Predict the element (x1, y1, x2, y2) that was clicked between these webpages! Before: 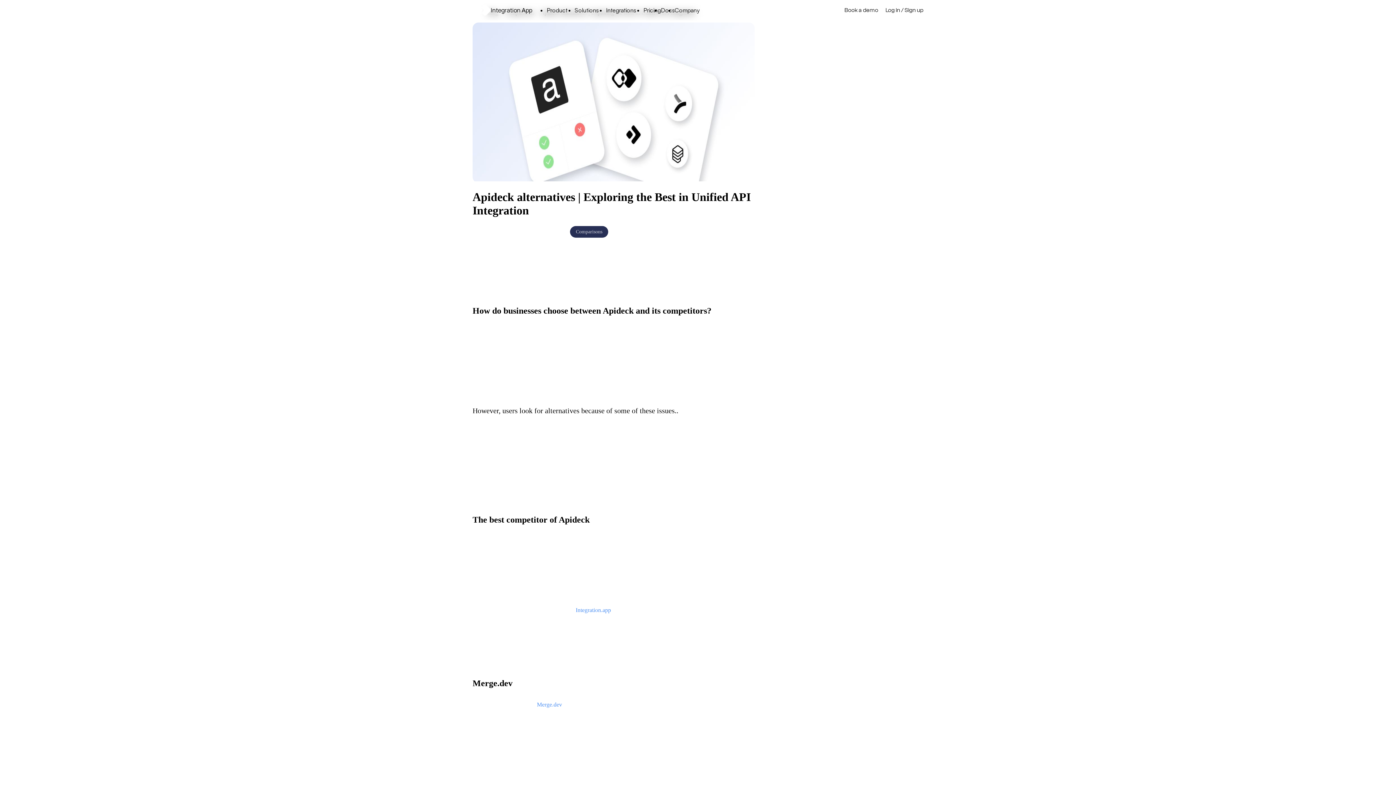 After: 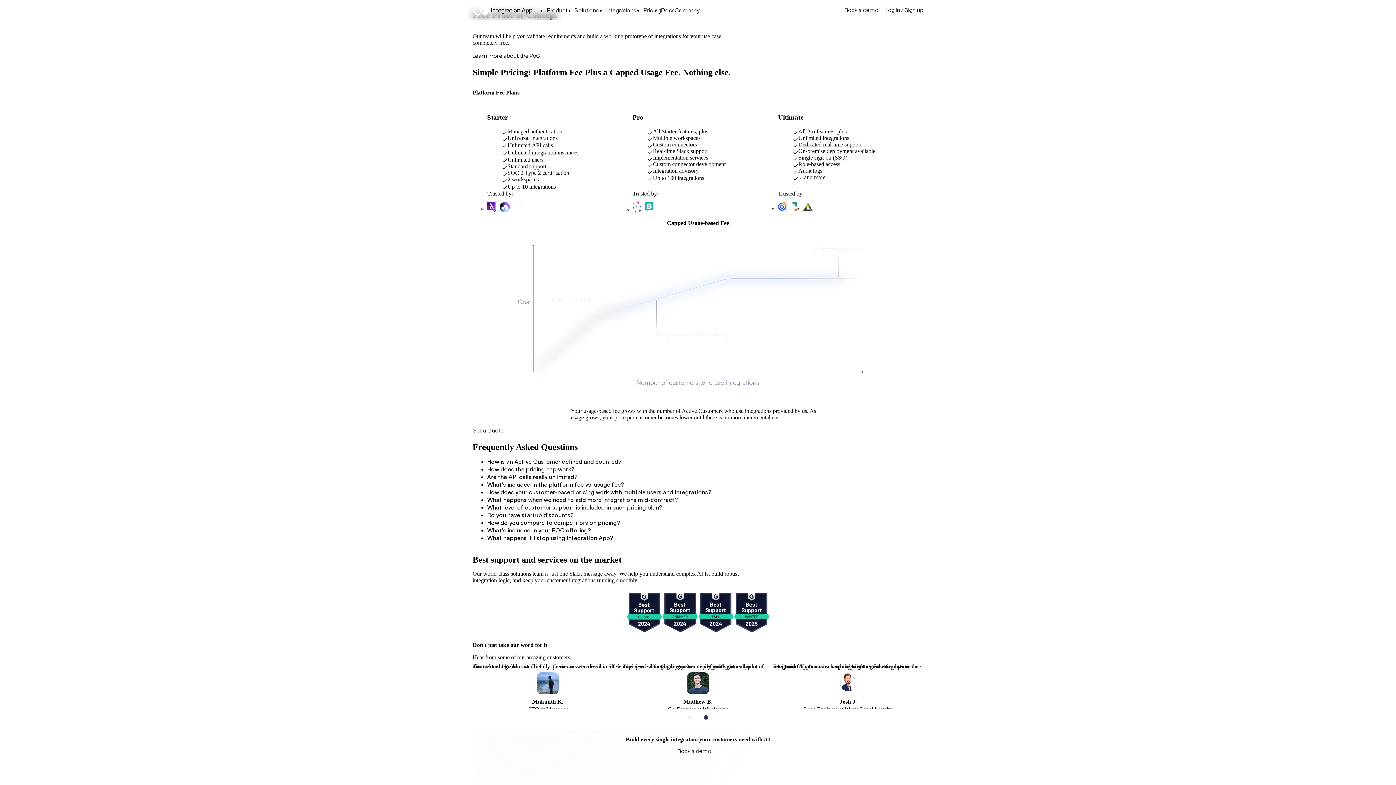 Action: label: Pricing bbox: (643, 5, 661, 14)